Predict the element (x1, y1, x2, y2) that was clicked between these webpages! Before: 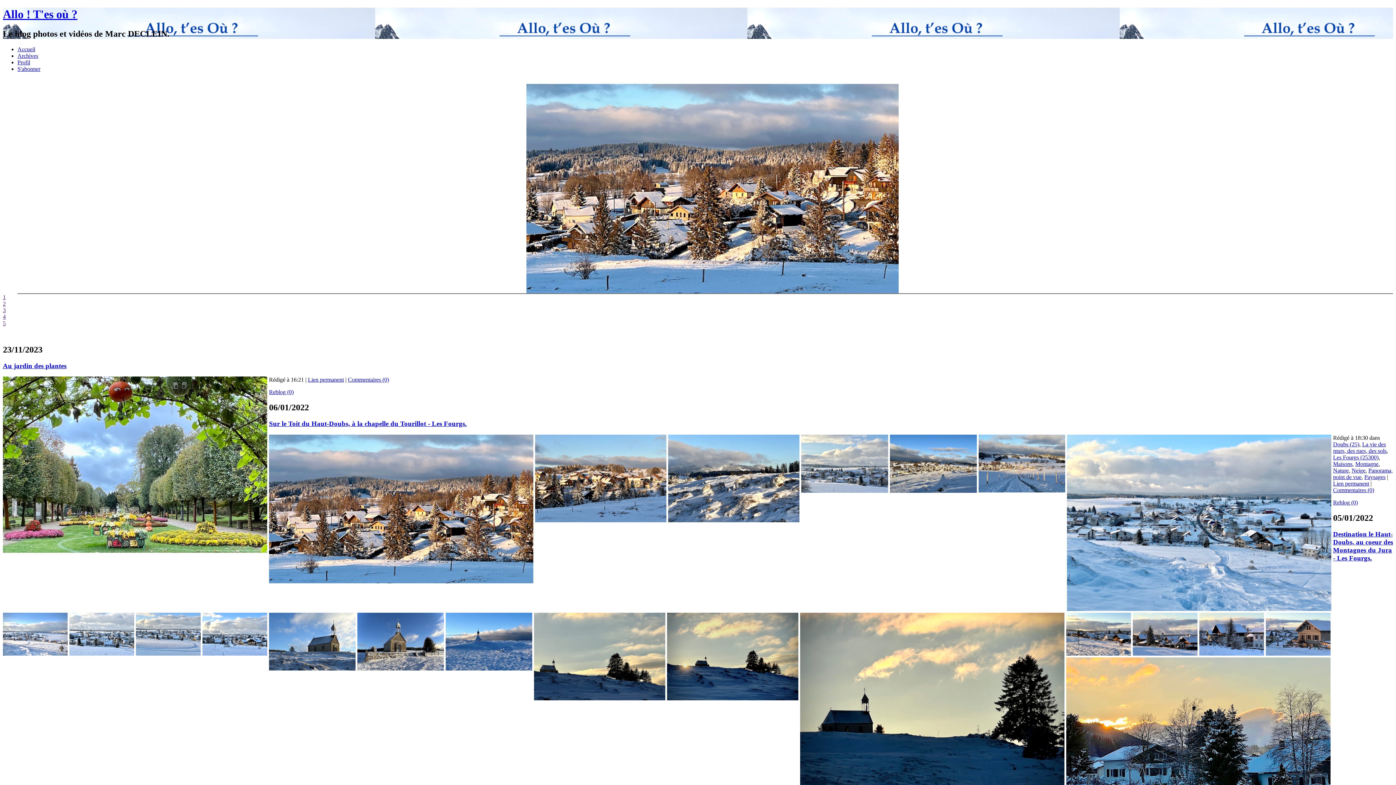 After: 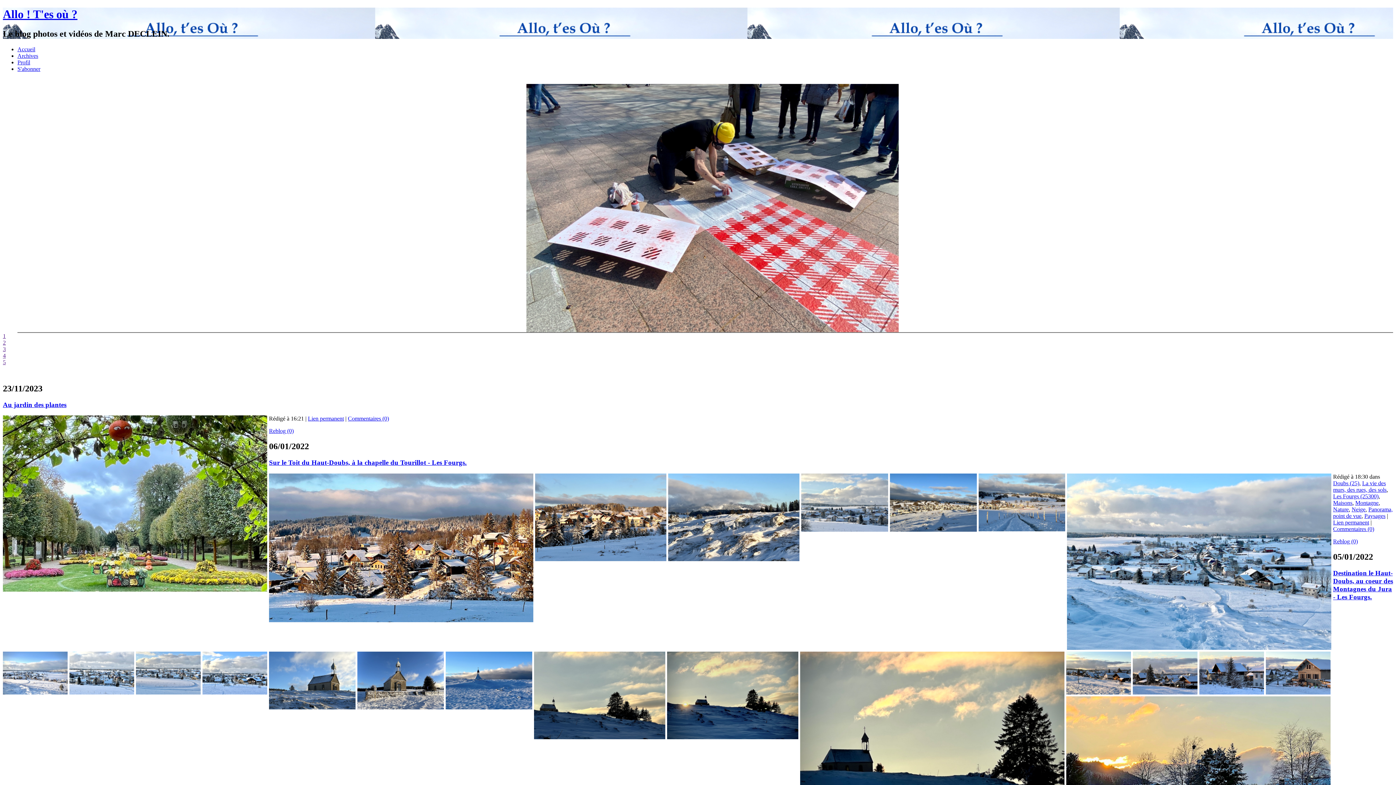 Action: bbox: (269, 447, 535, 598)